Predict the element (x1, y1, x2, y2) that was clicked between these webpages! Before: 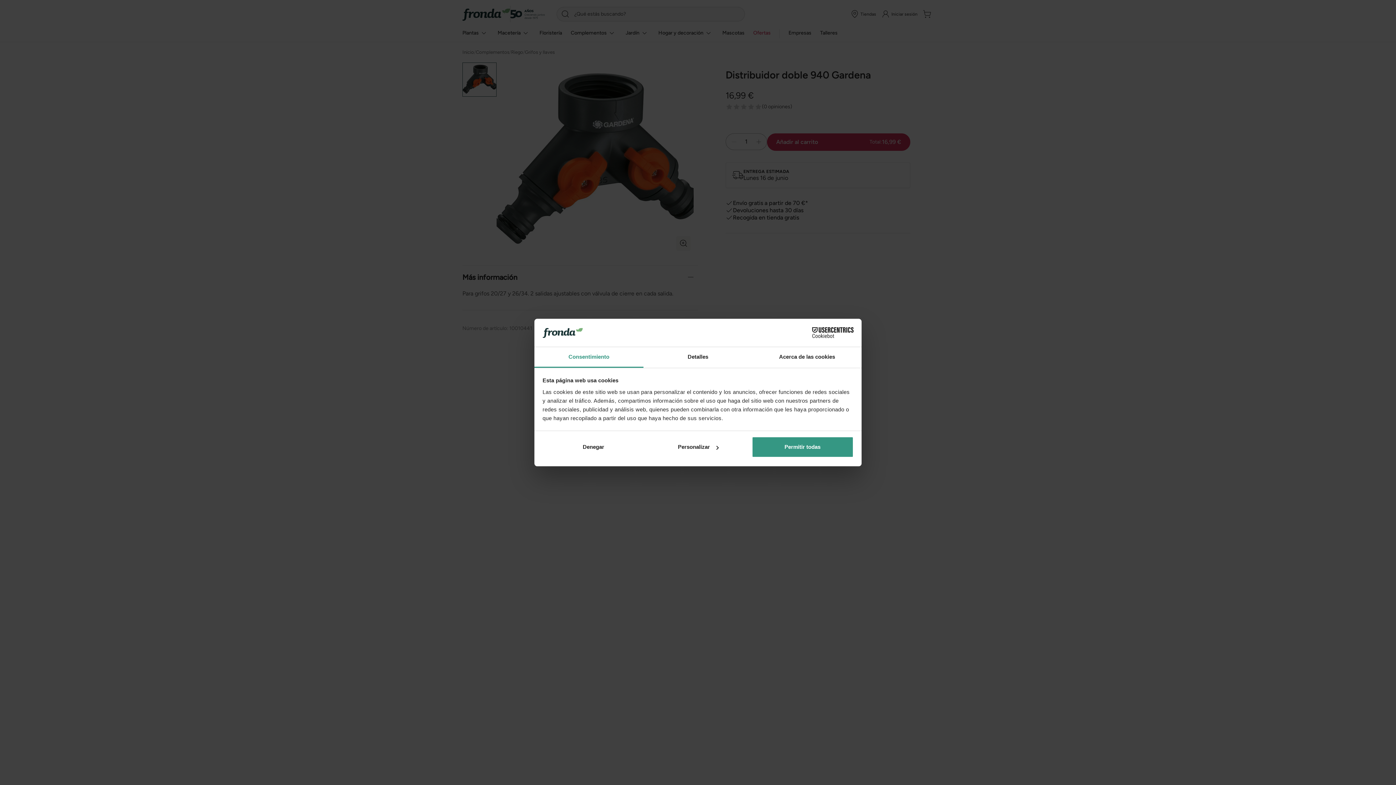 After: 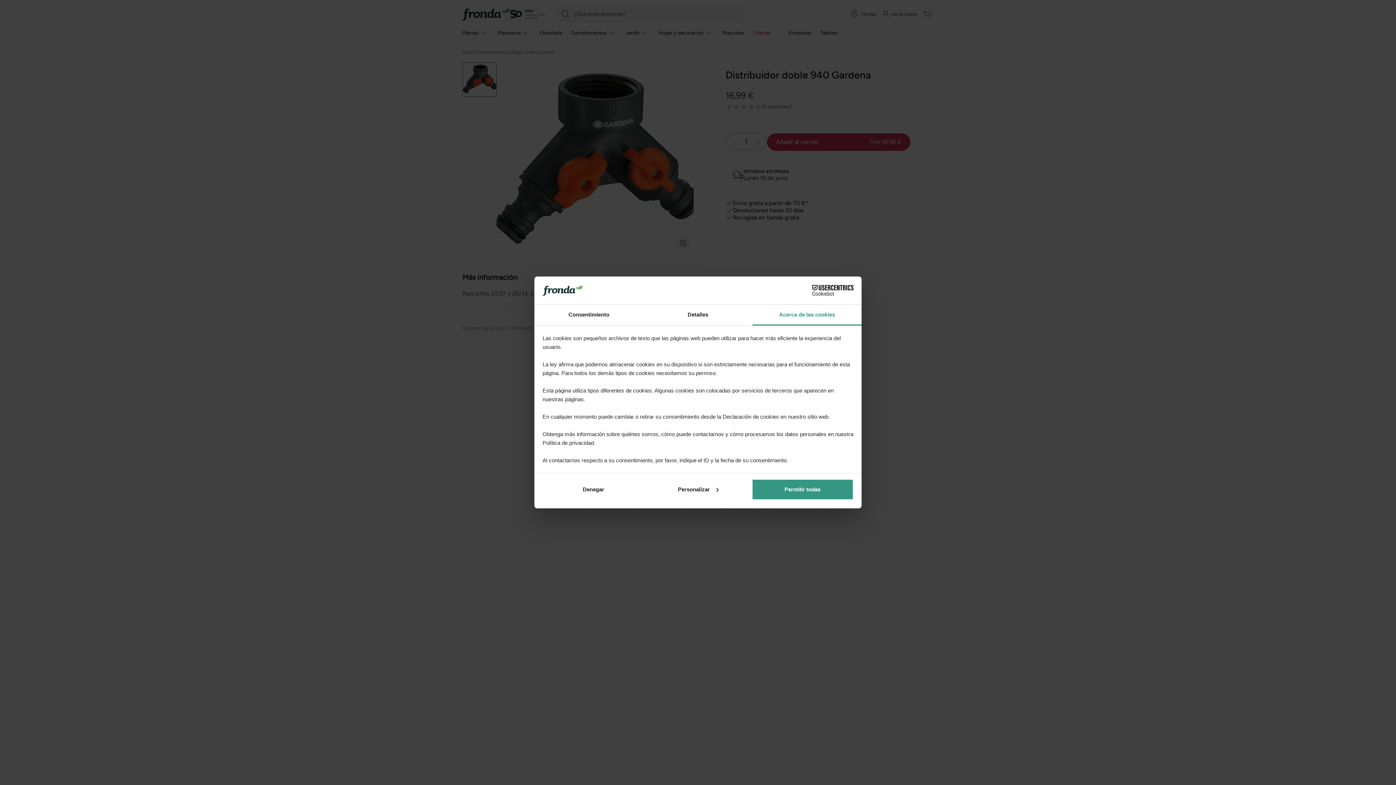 Action: label: Acerca de las cookies bbox: (752, 347, 861, 367)